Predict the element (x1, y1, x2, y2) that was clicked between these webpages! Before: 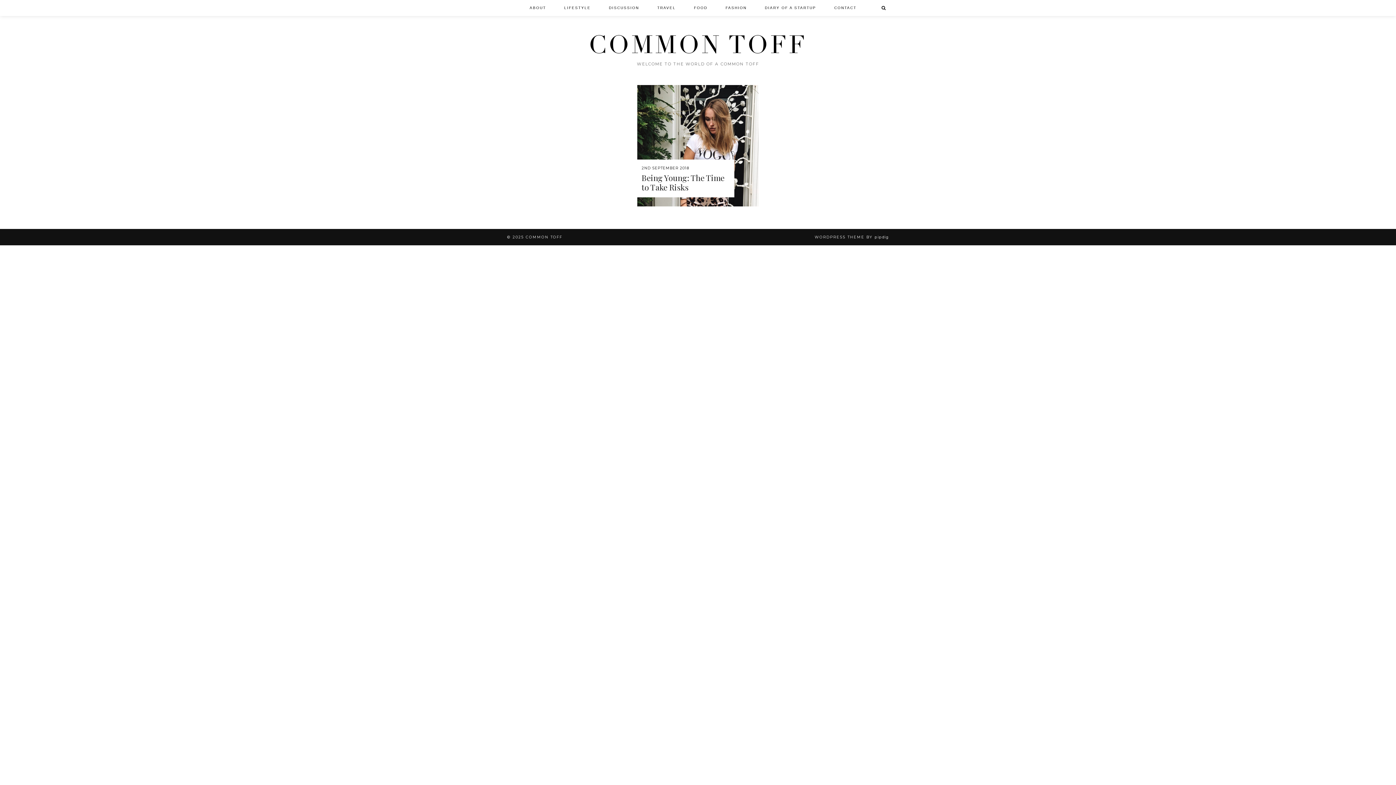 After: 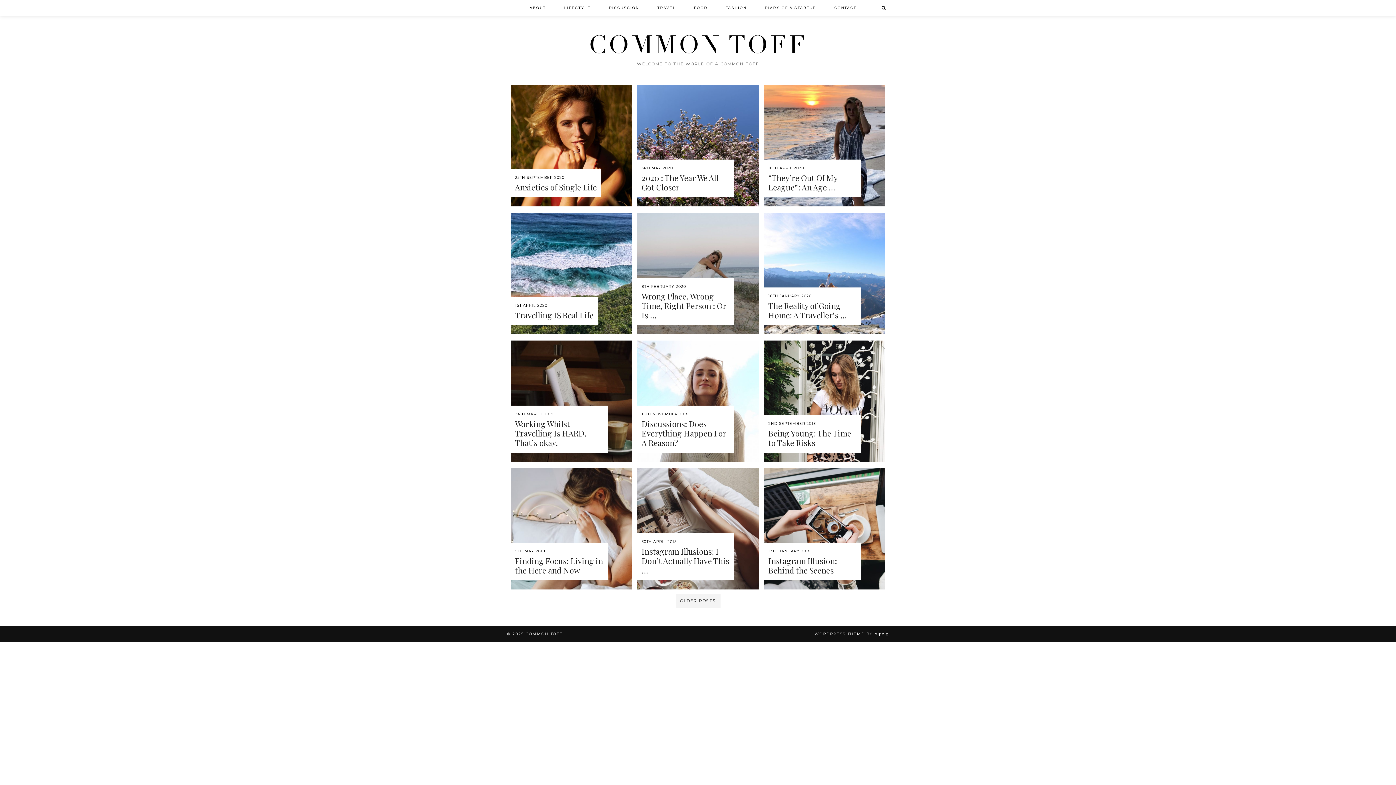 Action: label: DISCUSSION bbox: (600, 0, 648, 16)